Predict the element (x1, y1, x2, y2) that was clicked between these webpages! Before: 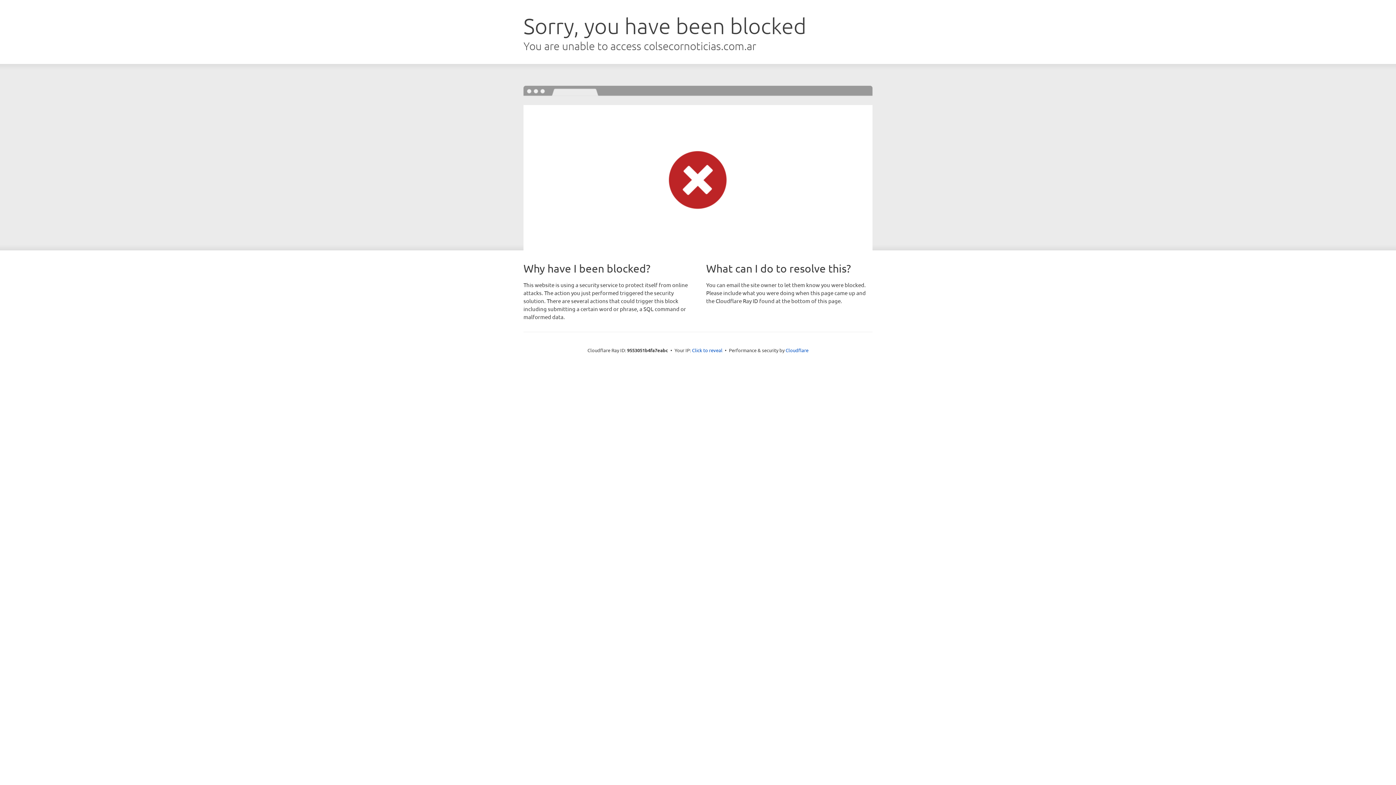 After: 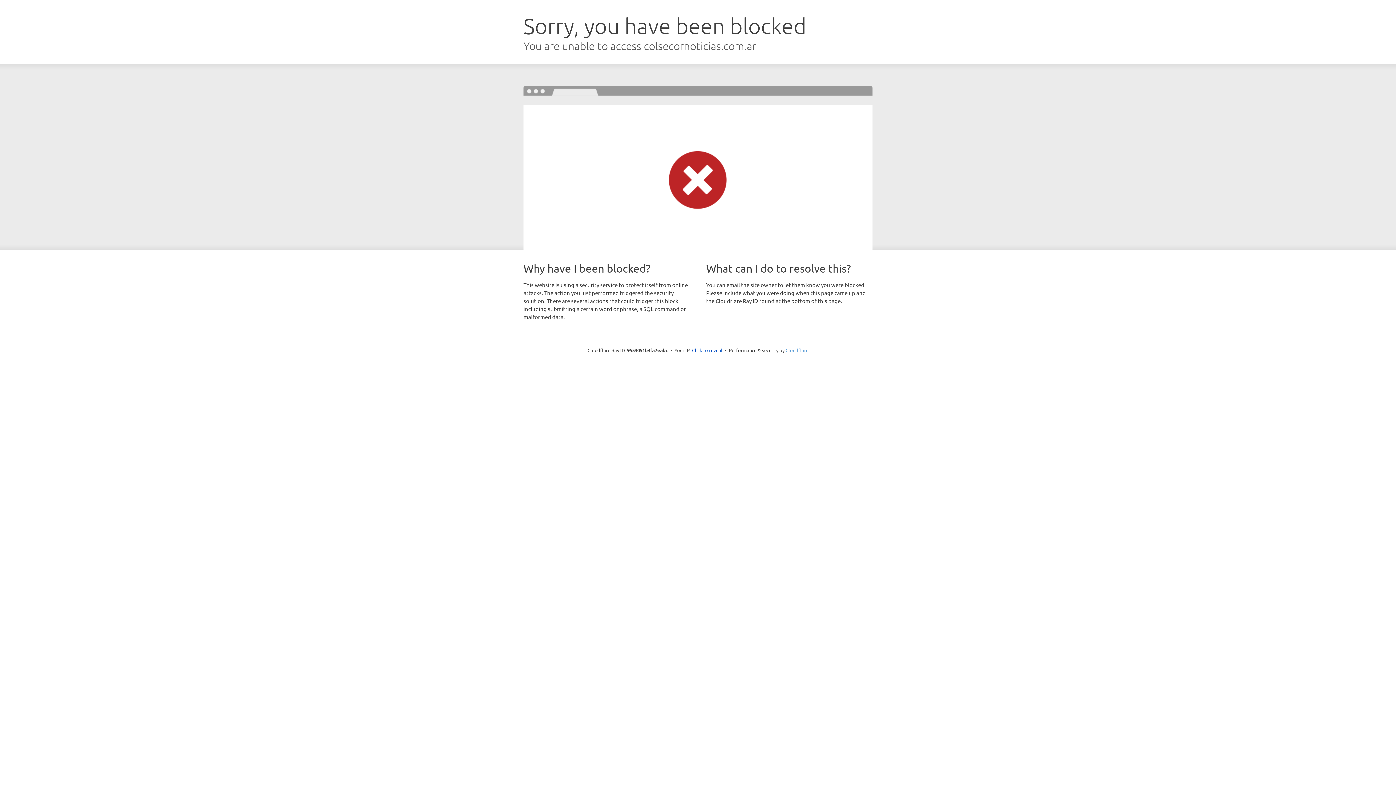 Action: label: Cloudflare bbox: (785, 347, 808, 353)